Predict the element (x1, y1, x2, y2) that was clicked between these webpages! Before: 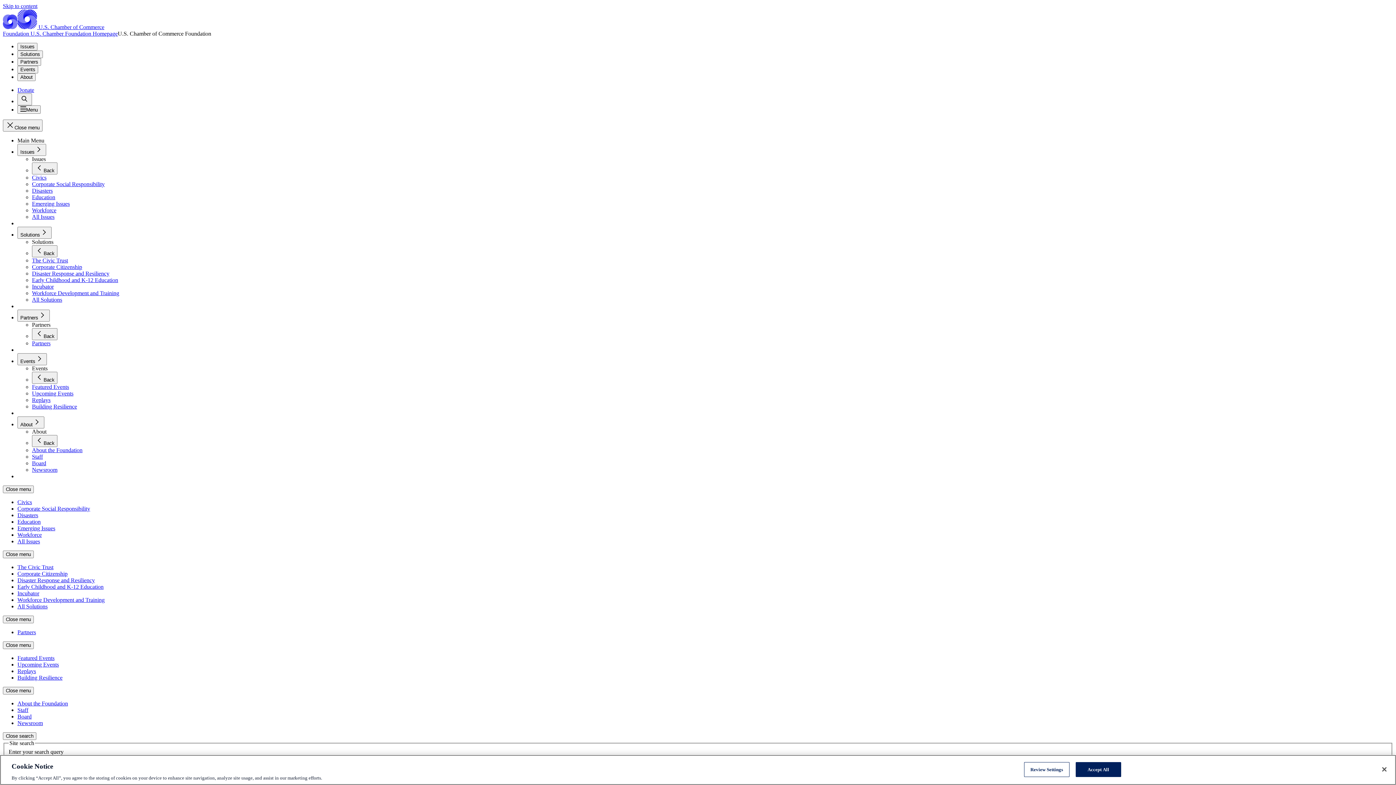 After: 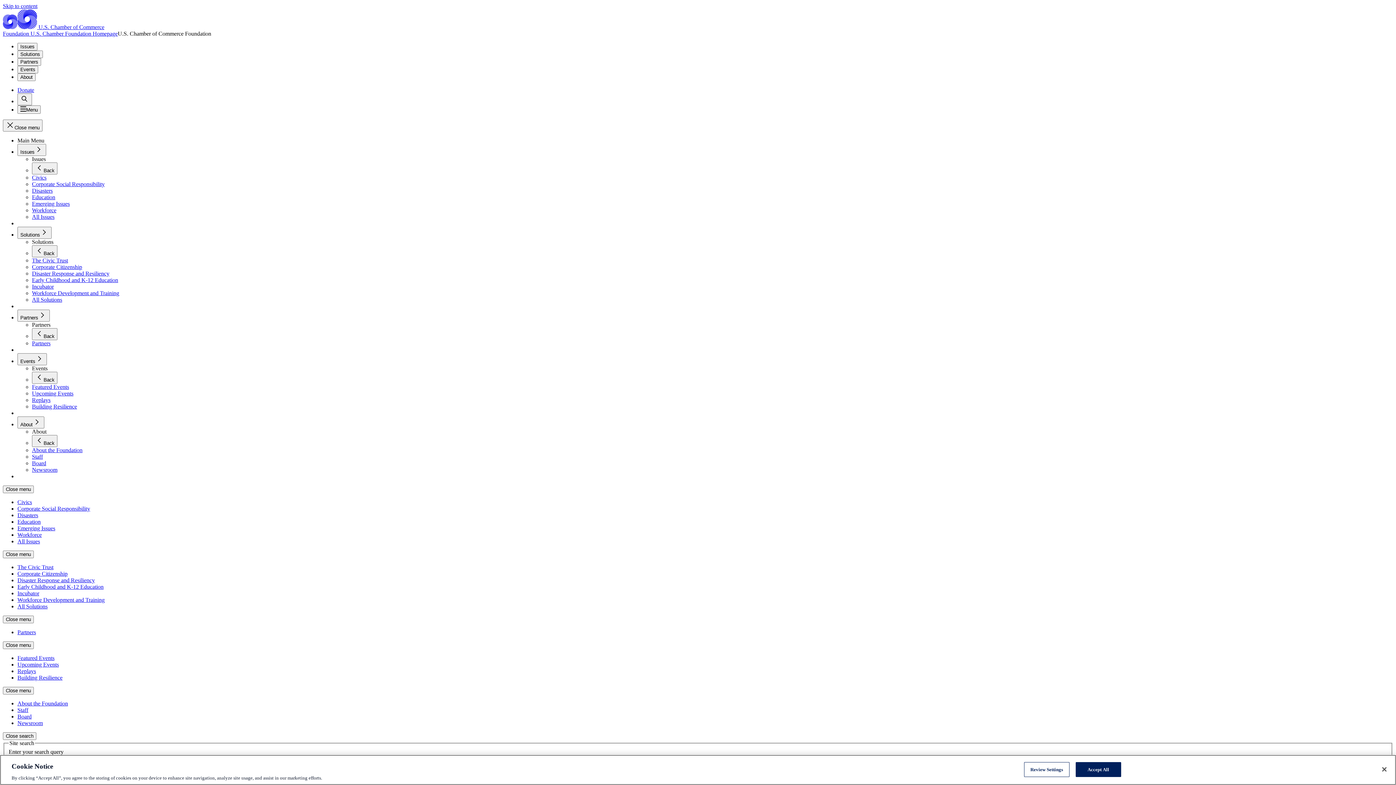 Action: bbox: (17, 668, 36, 674) label: Replays